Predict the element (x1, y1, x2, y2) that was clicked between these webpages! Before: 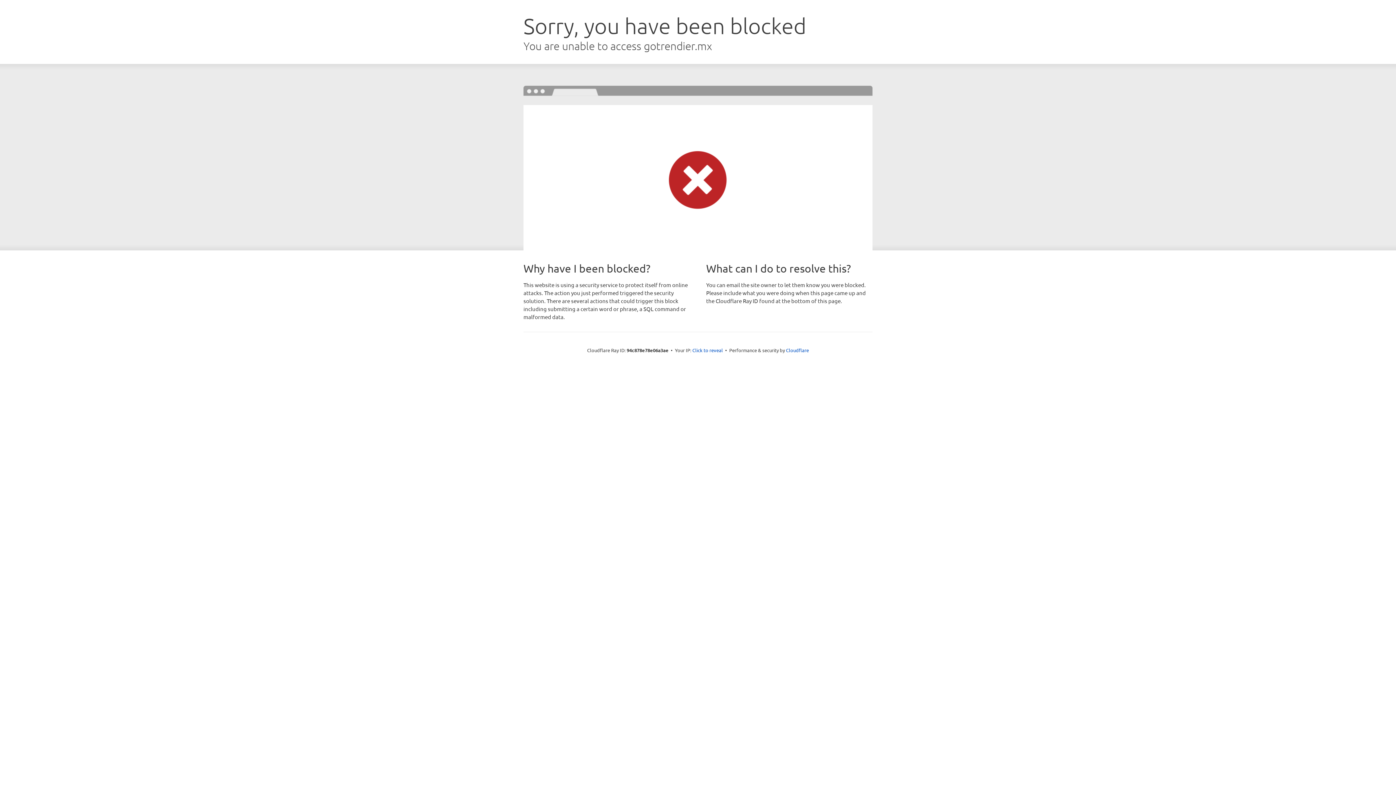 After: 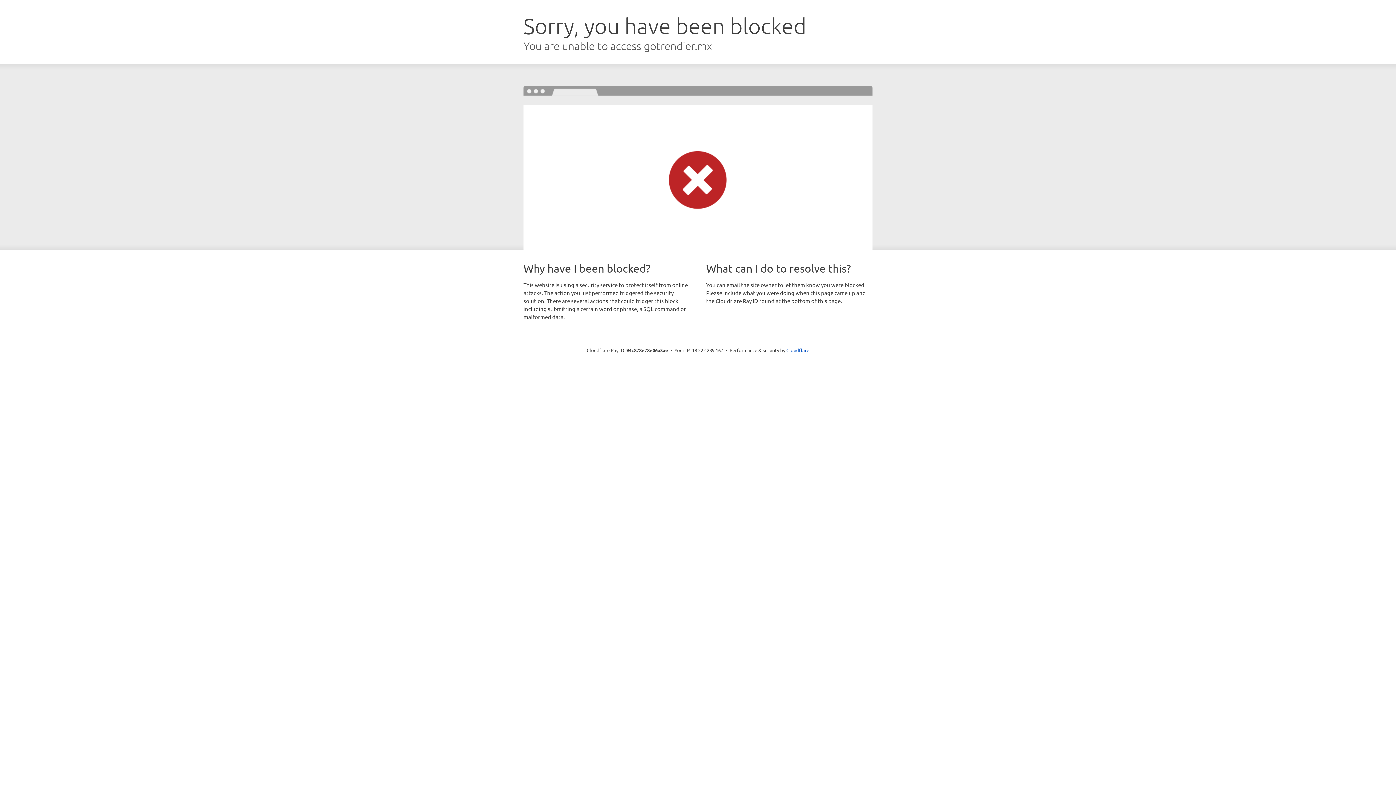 Action: bbox: (692, 346, 723, 353) label: Click to reveal